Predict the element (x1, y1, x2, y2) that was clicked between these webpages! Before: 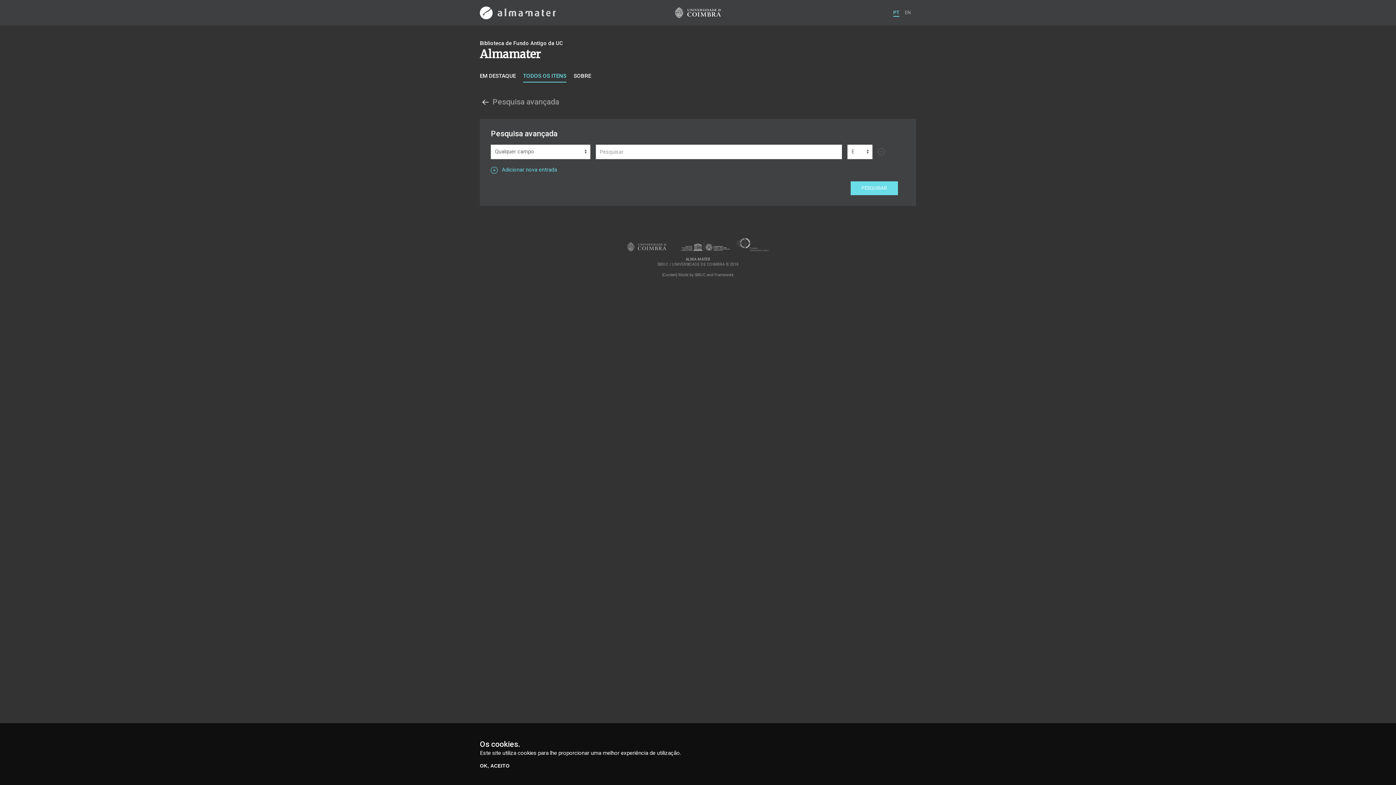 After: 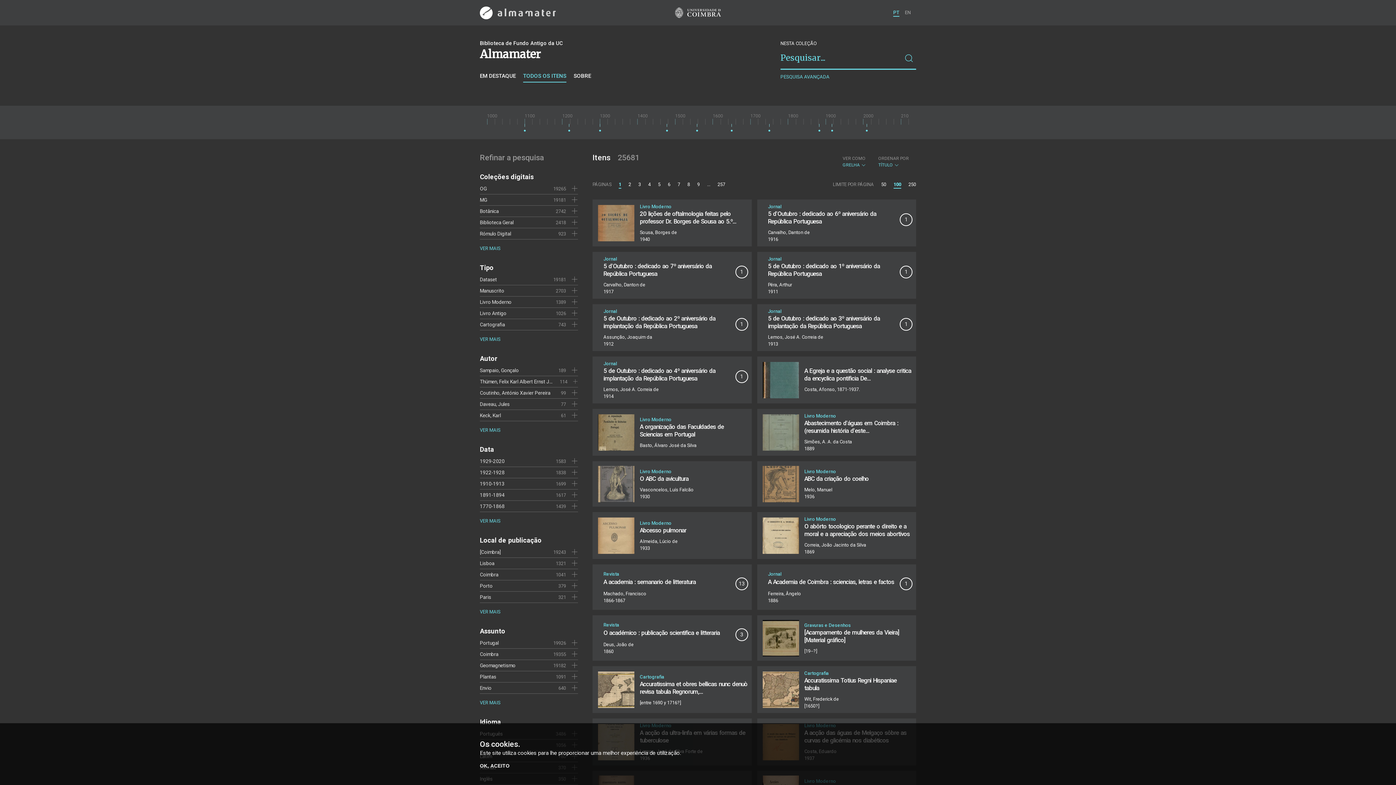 Action: label: TODOS OS ITENS bbox: (523, 72, 566, 82)